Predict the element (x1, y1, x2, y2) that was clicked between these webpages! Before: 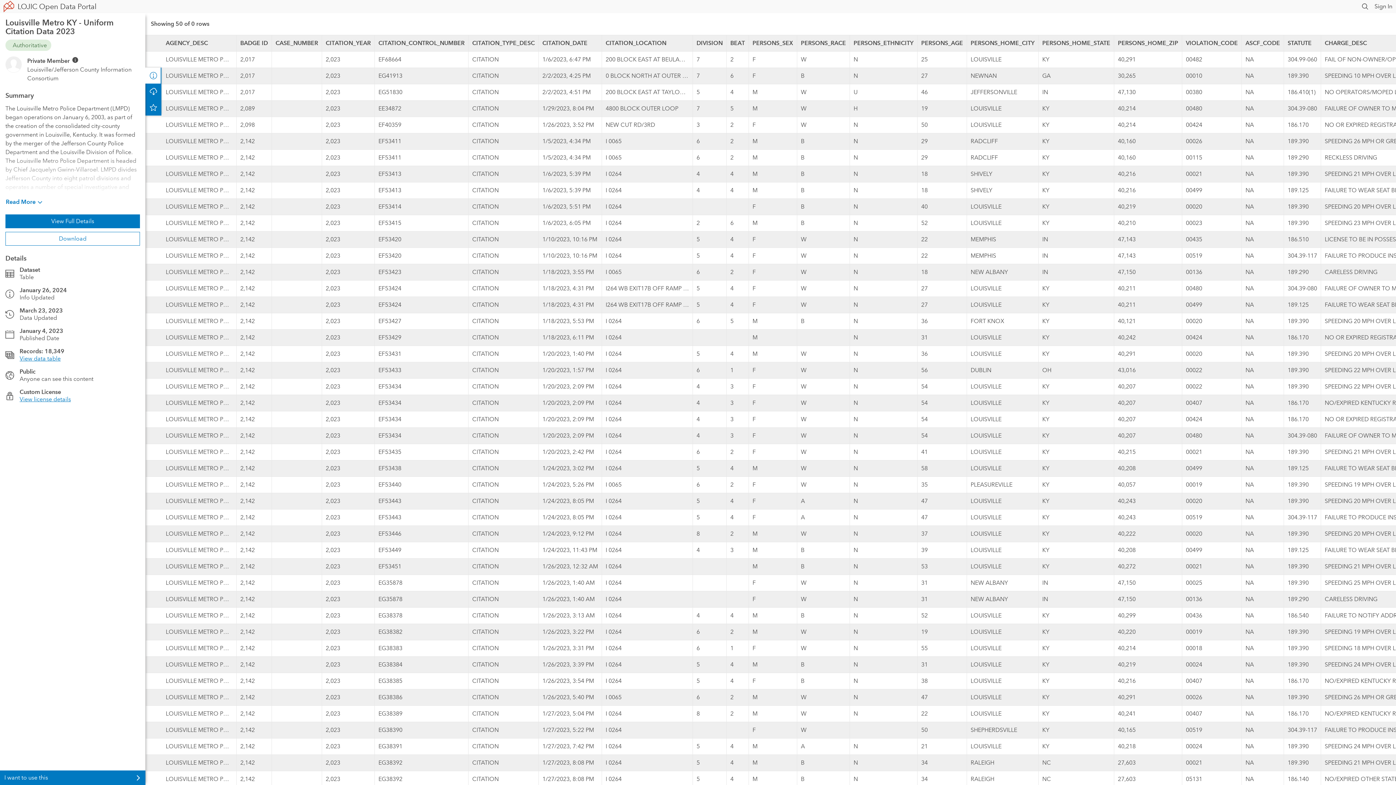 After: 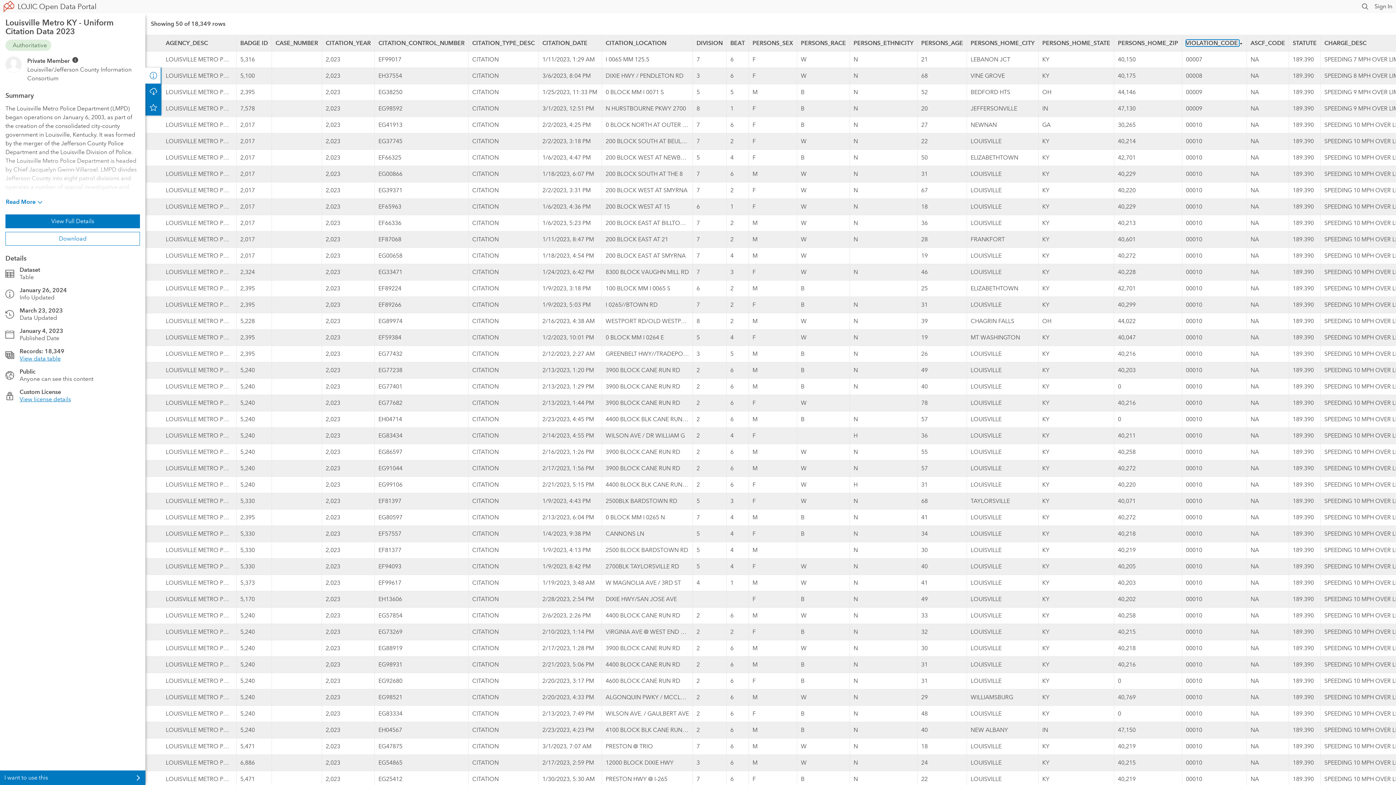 Action: bbox: (1170, 26, 1224, 33) label: VIOLATION_CODE